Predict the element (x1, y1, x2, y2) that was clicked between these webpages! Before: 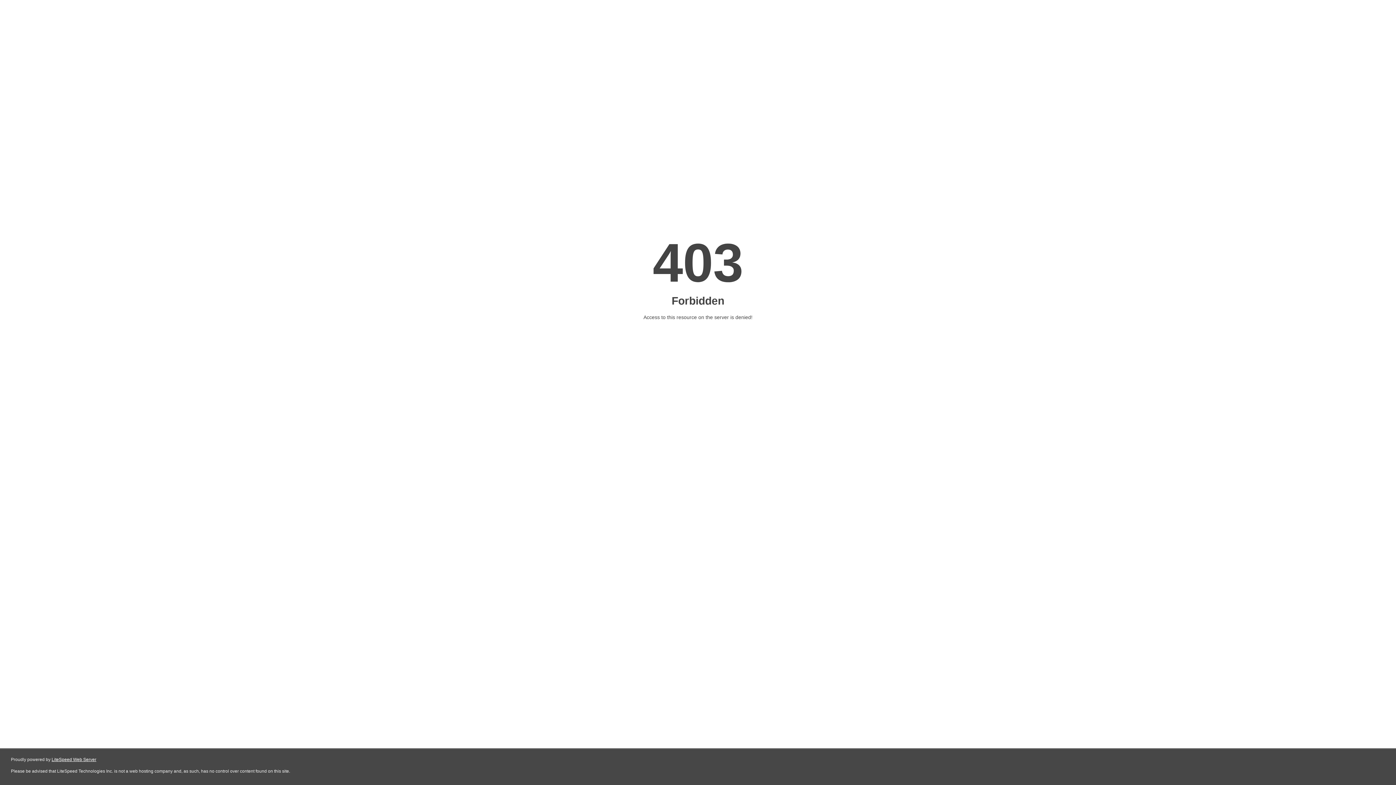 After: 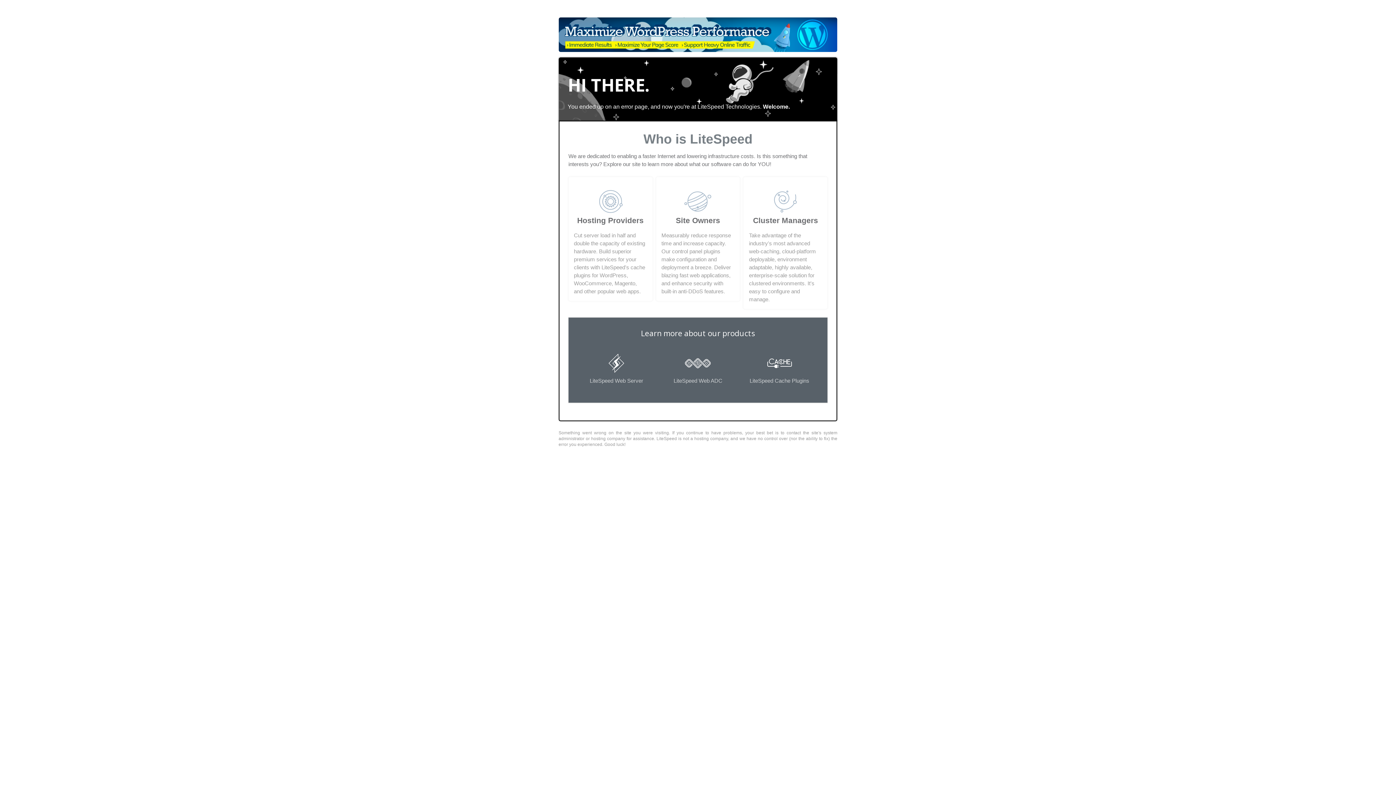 Action: label: LiteSpeed Web Server bbox: (51, 757, 96, 762)